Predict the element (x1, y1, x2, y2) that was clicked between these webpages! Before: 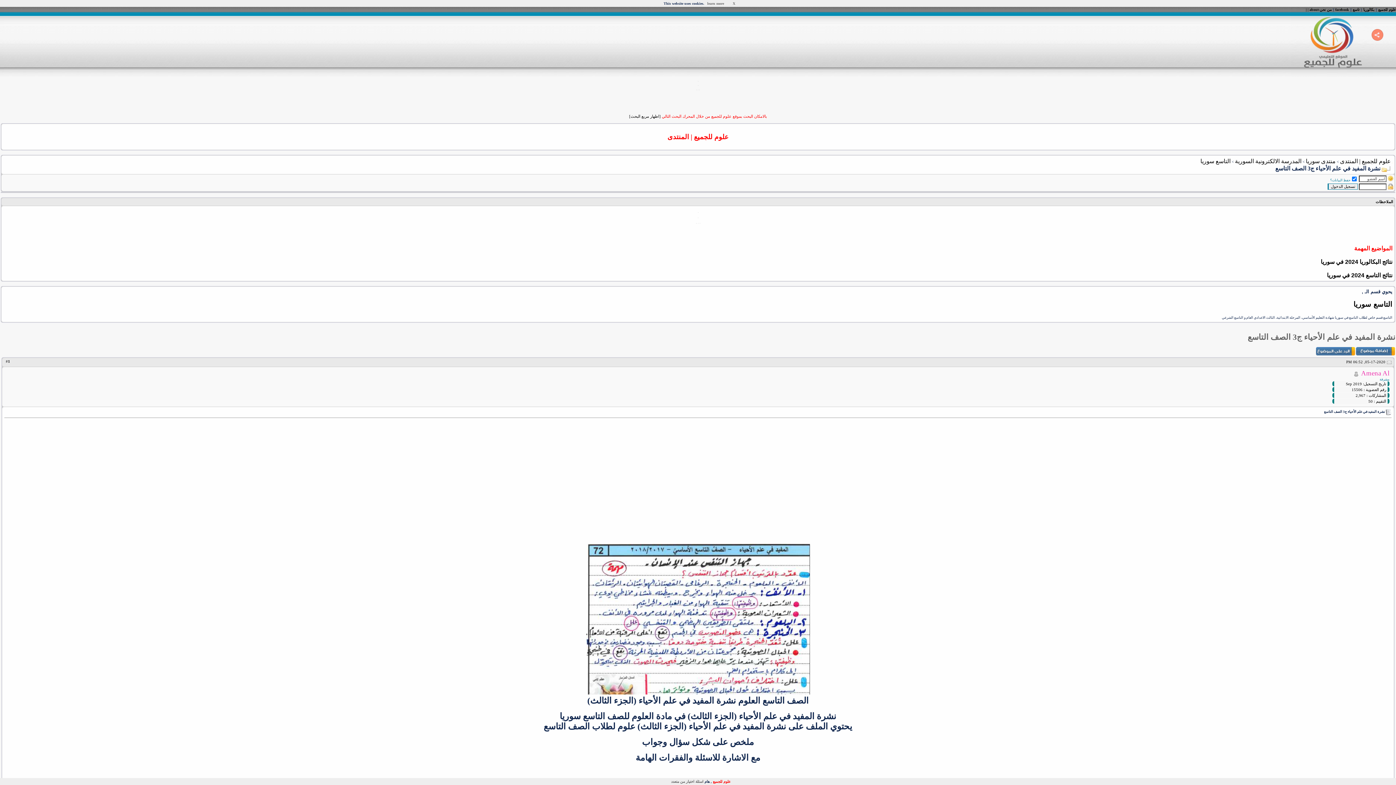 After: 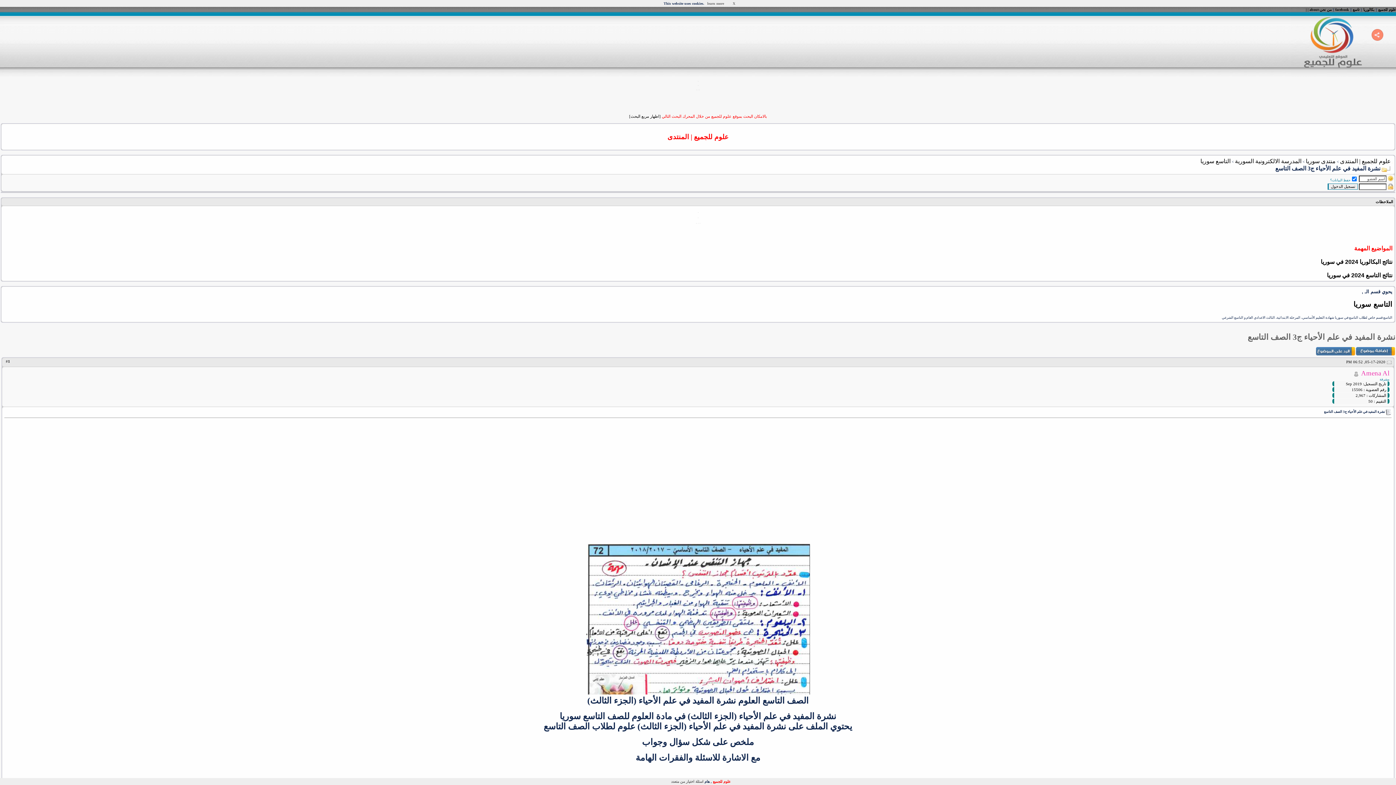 Action: bbox: (696, 86, 696, 90)